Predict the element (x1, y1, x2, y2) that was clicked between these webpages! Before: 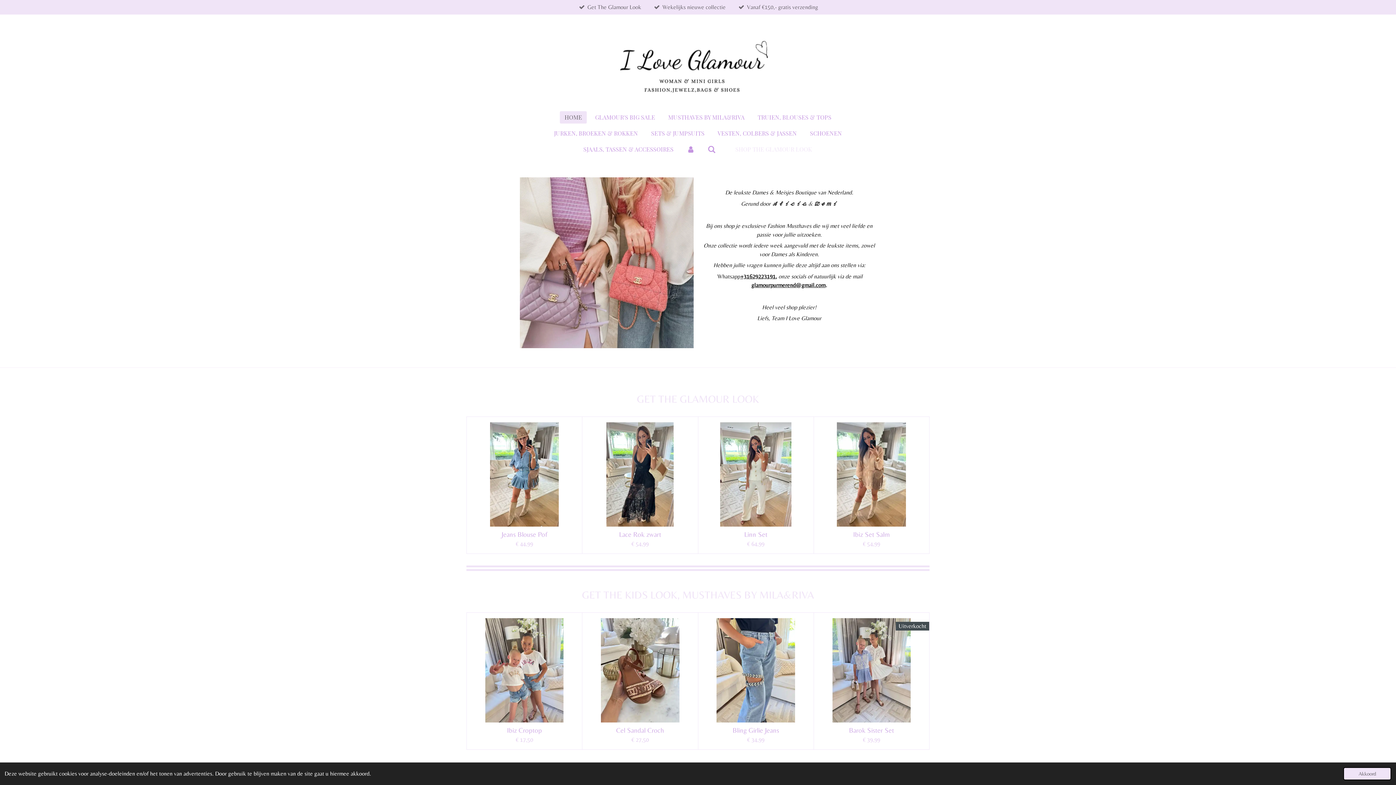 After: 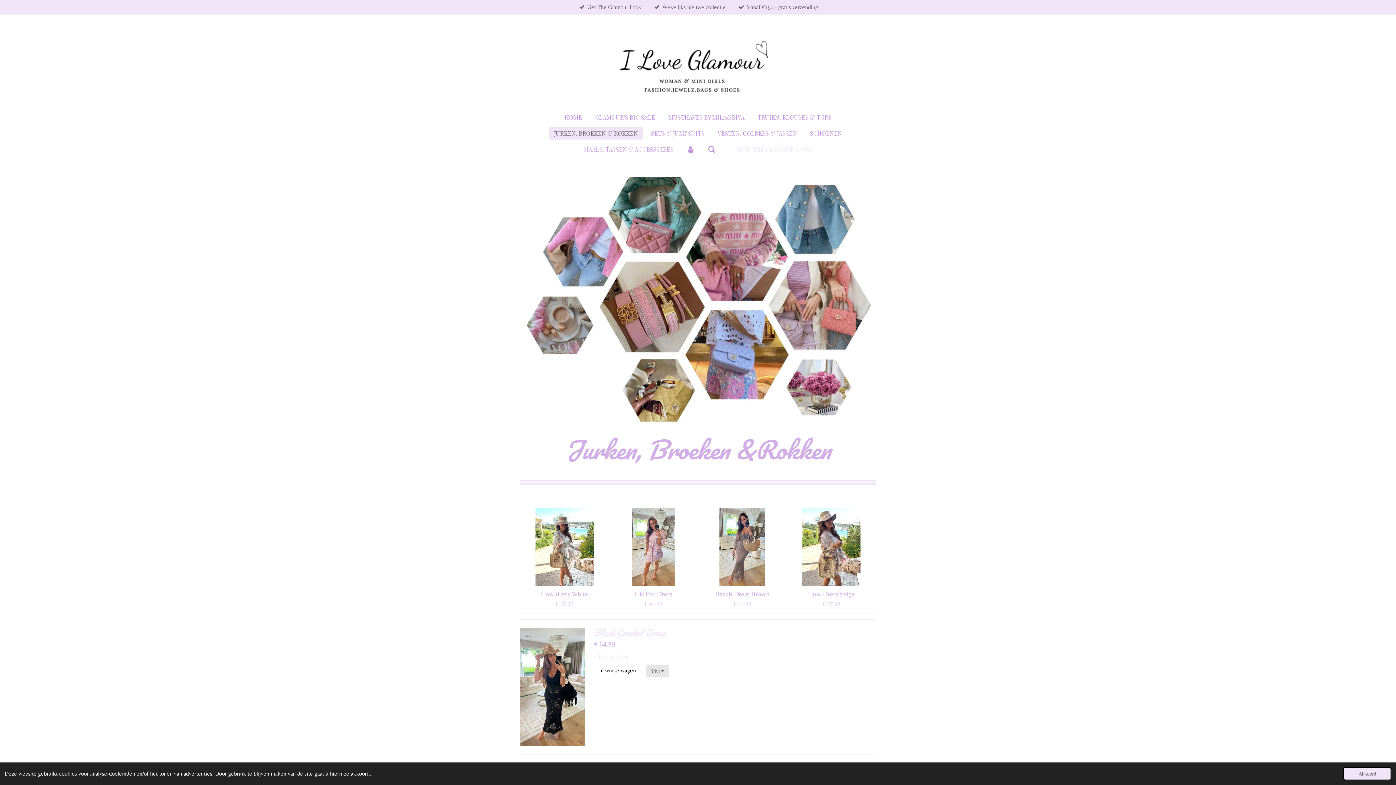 Action: label: JURKEN, BROEKEN & ROKKEN bbox: (549, 127, 642, 139)